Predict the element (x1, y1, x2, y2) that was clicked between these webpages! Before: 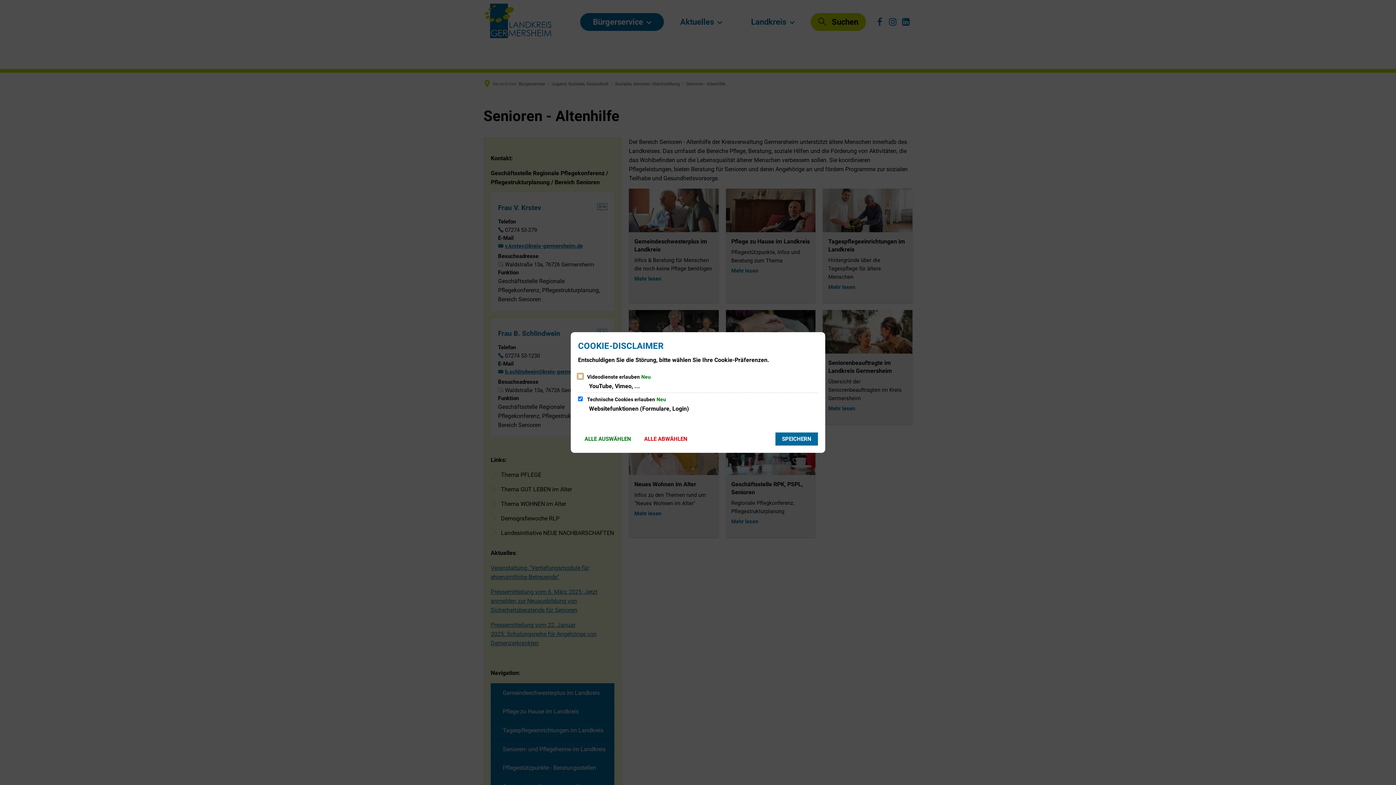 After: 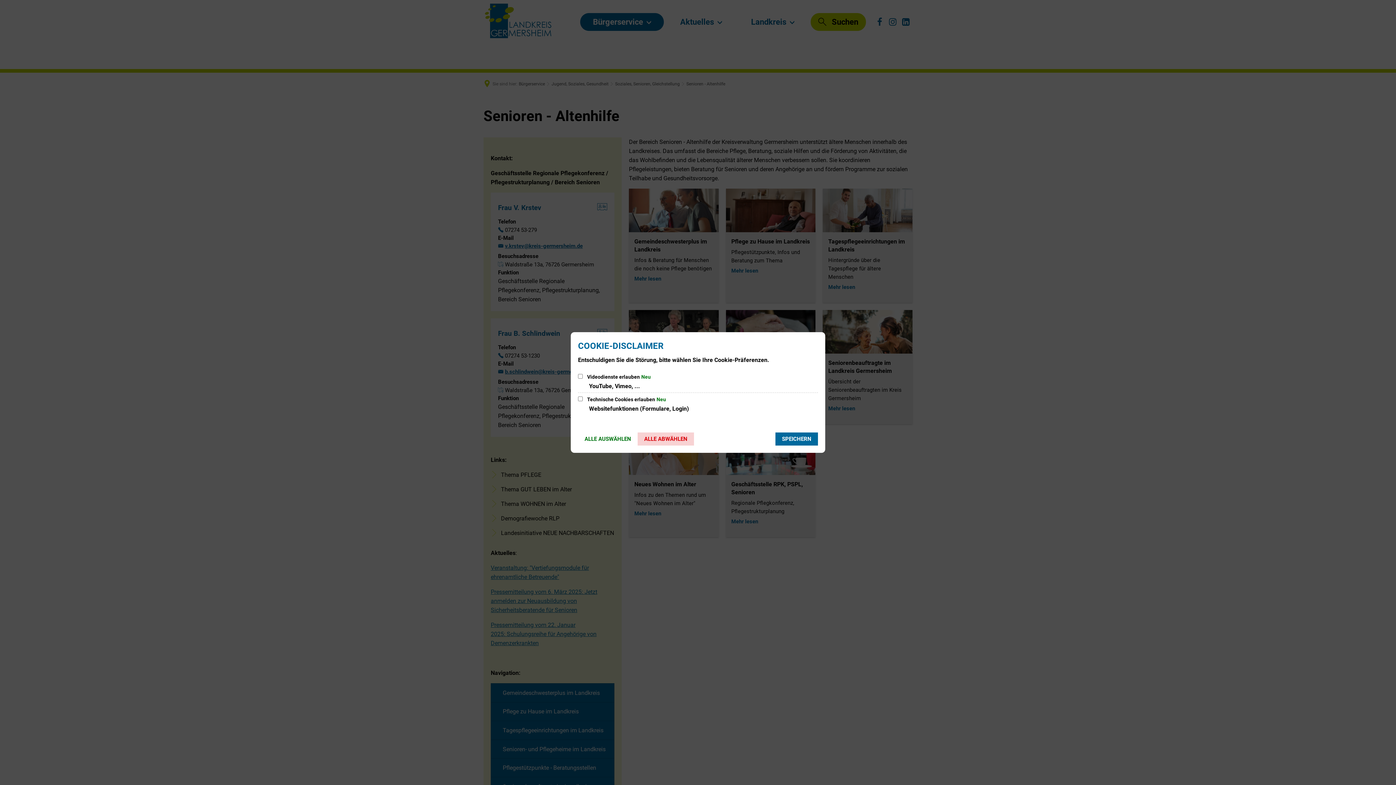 Action: label: ALLE ABWÄHLEN bbox: (637, 432, 694, 445)